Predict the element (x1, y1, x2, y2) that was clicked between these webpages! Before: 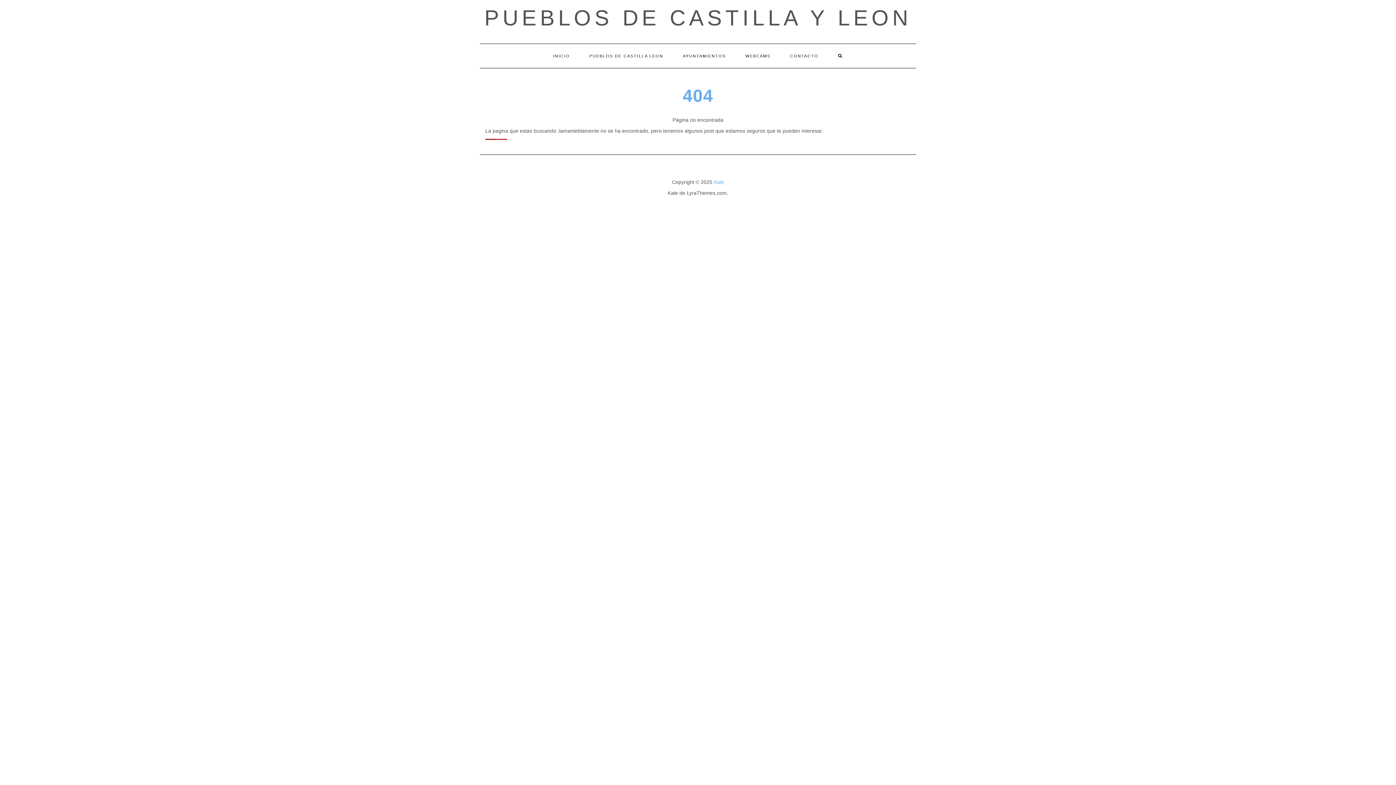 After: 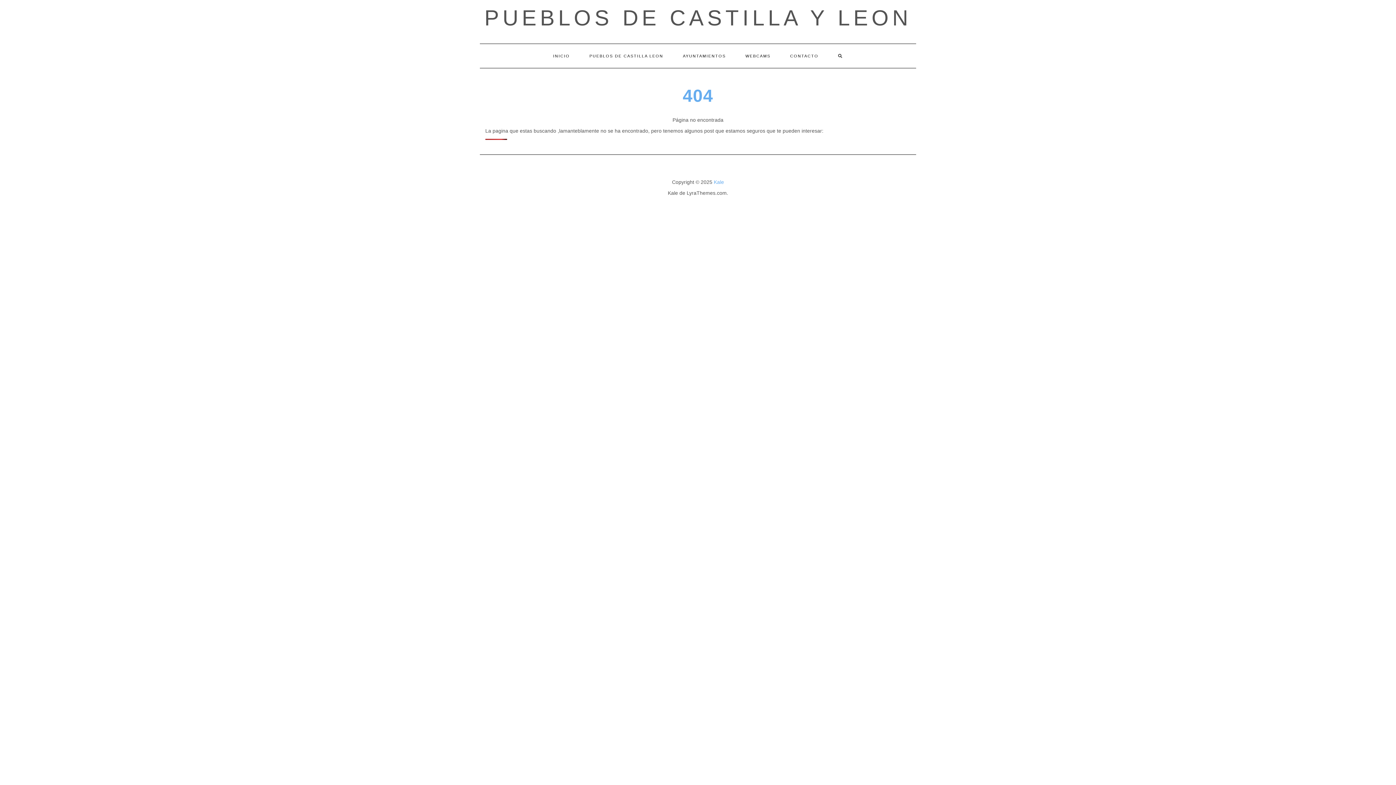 Action: bbox: (828, 44, 852, 68)